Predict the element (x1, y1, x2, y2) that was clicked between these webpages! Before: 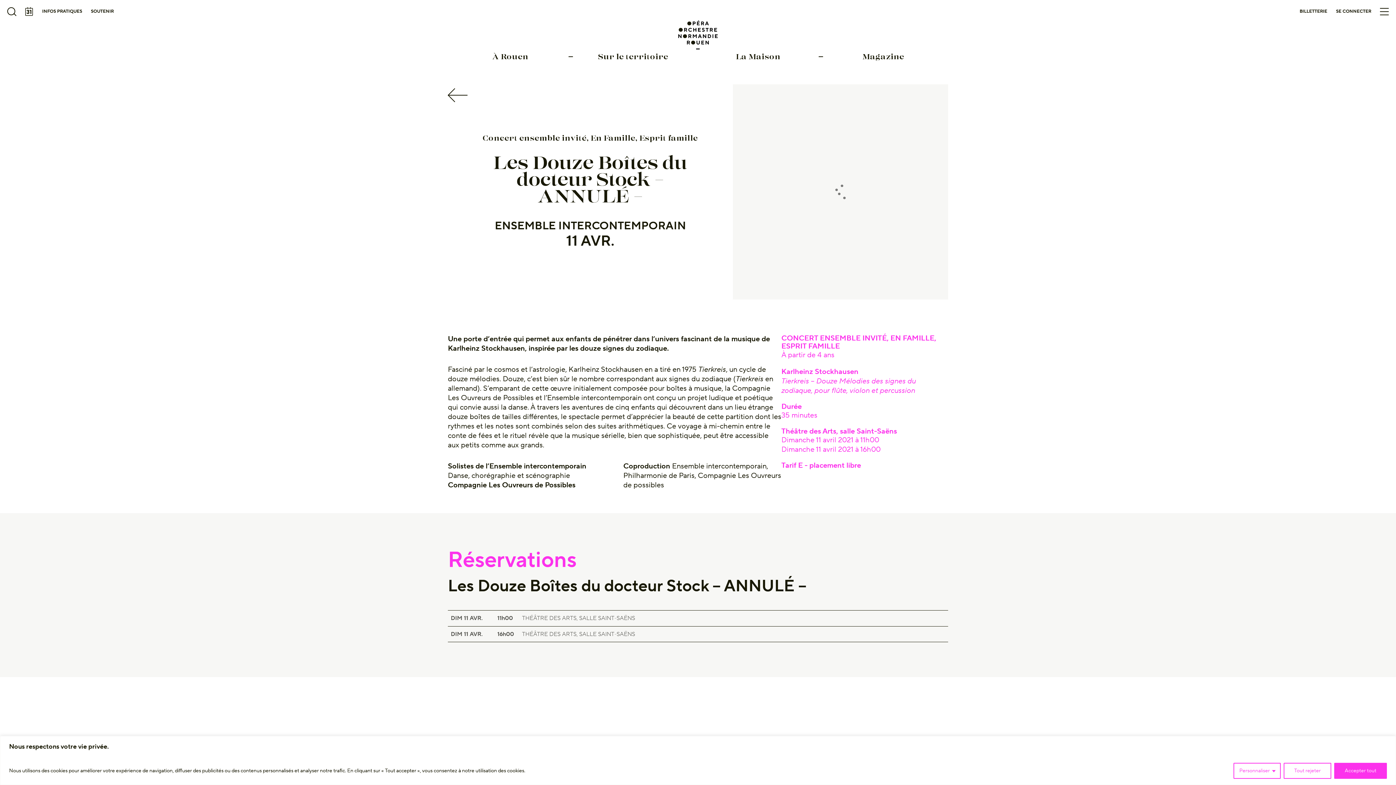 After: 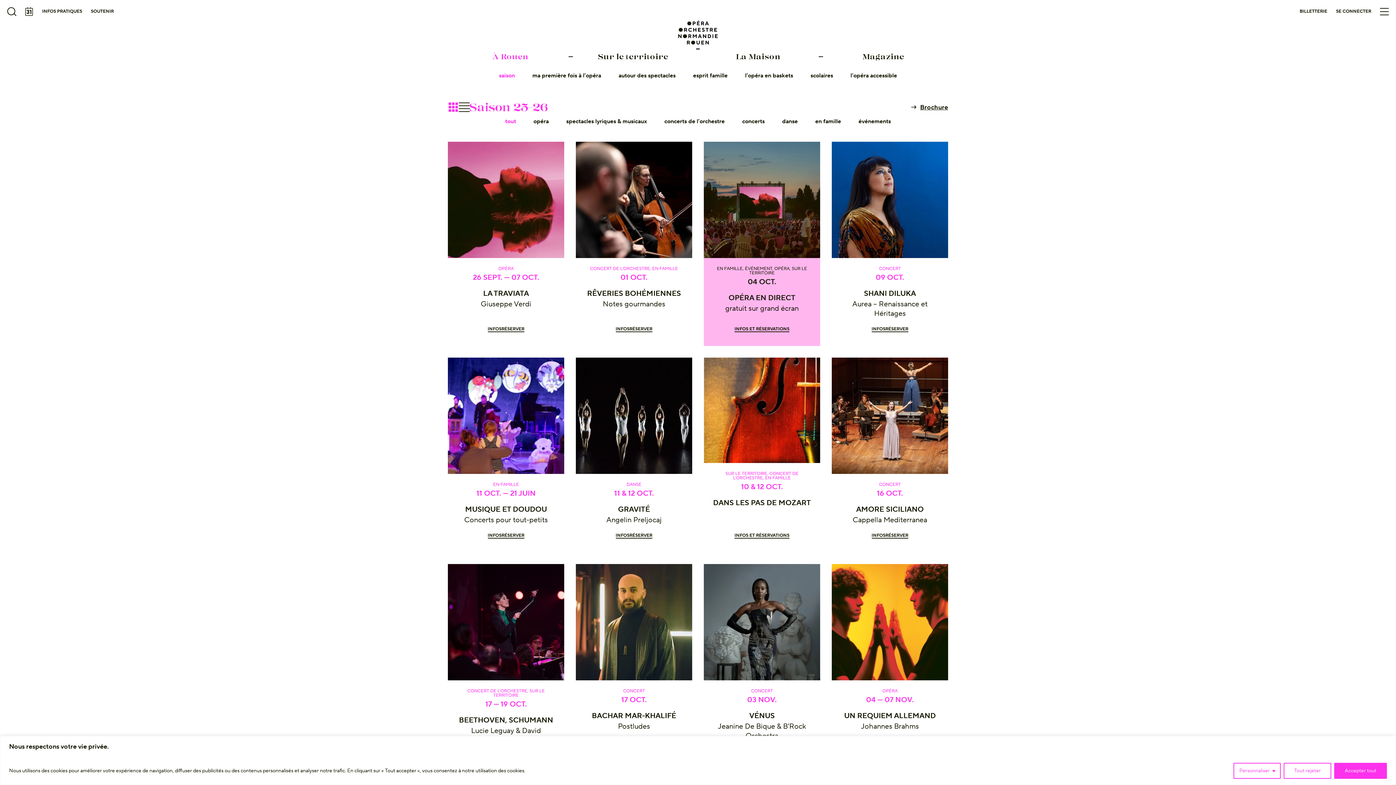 Action: bbox: (448, 49, 573, 64) label: À Rouen